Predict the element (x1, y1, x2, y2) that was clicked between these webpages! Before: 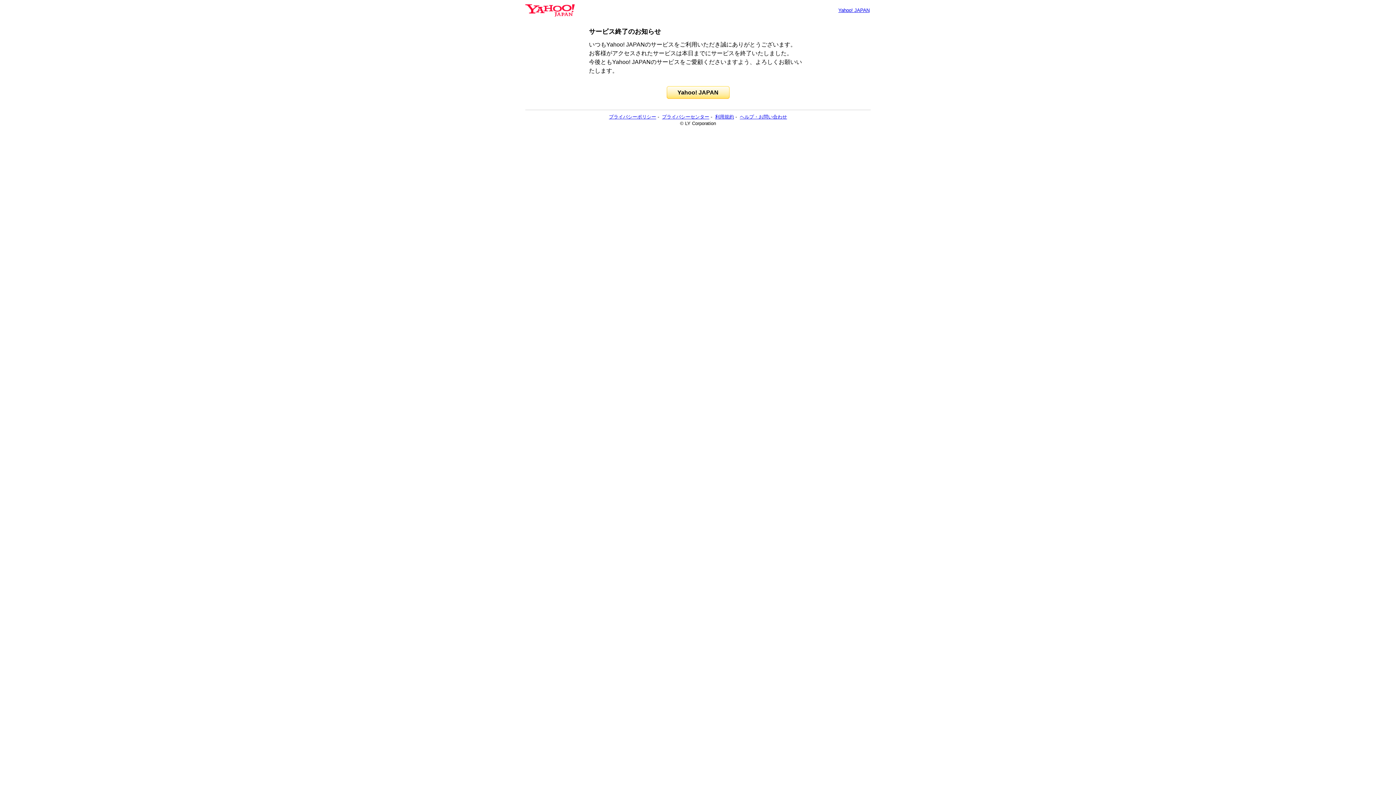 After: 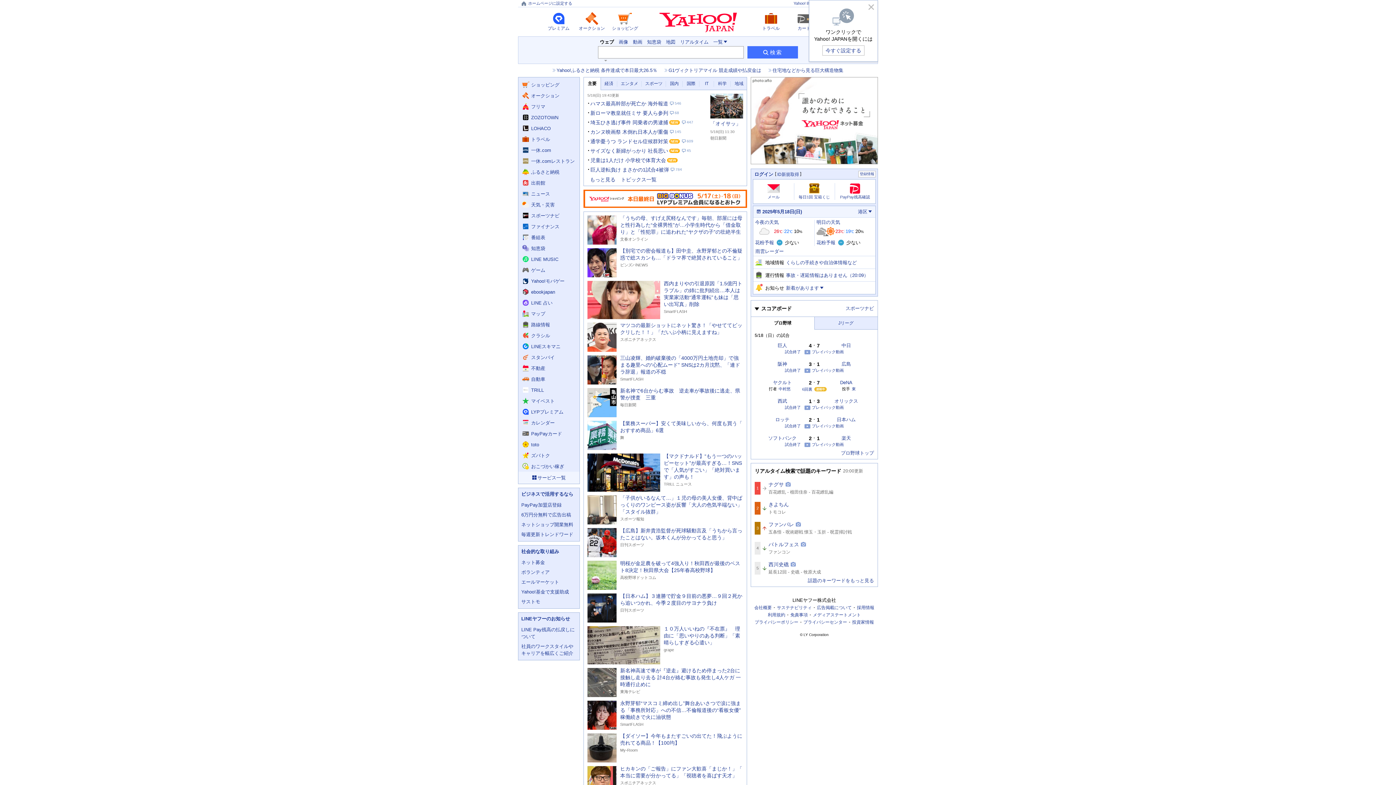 Action: bbox: (525, 6, 574, 13)